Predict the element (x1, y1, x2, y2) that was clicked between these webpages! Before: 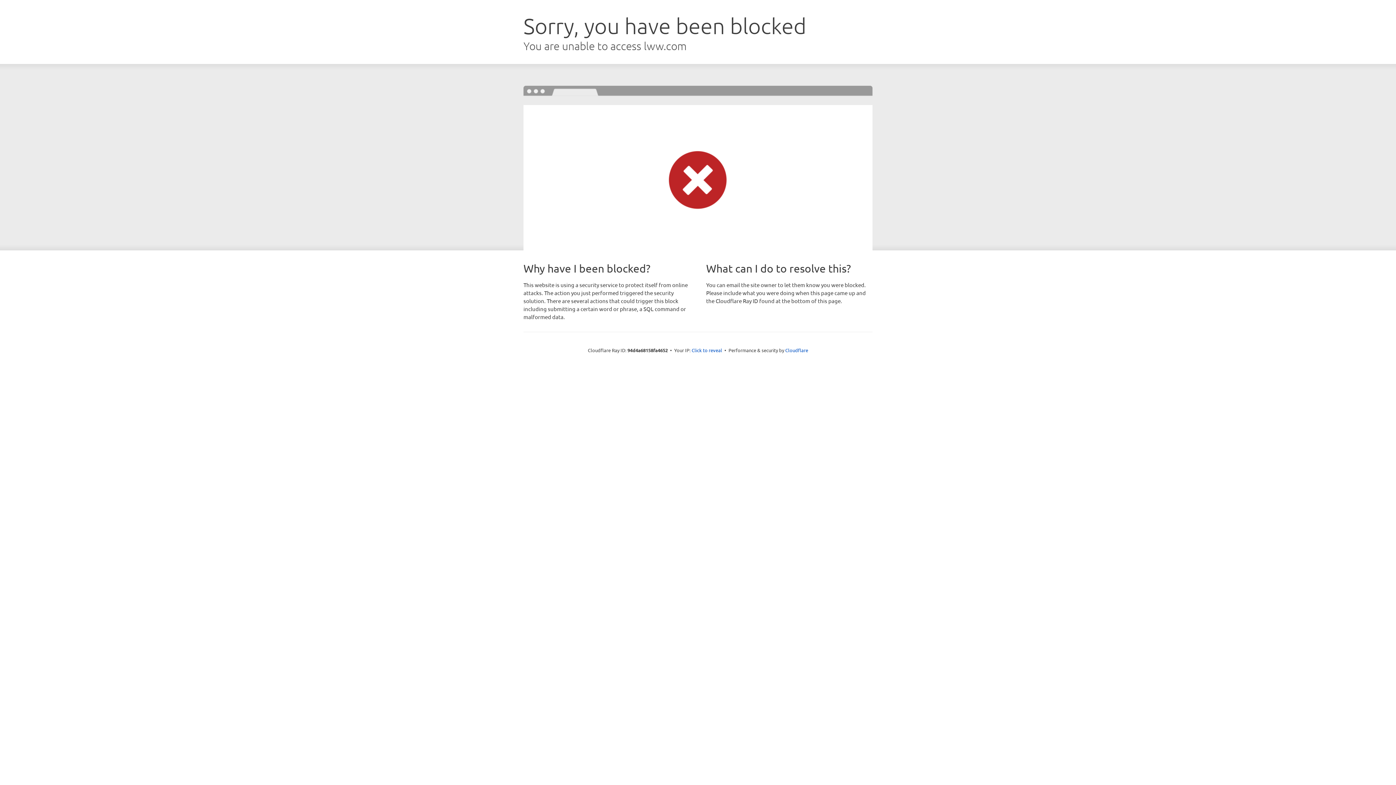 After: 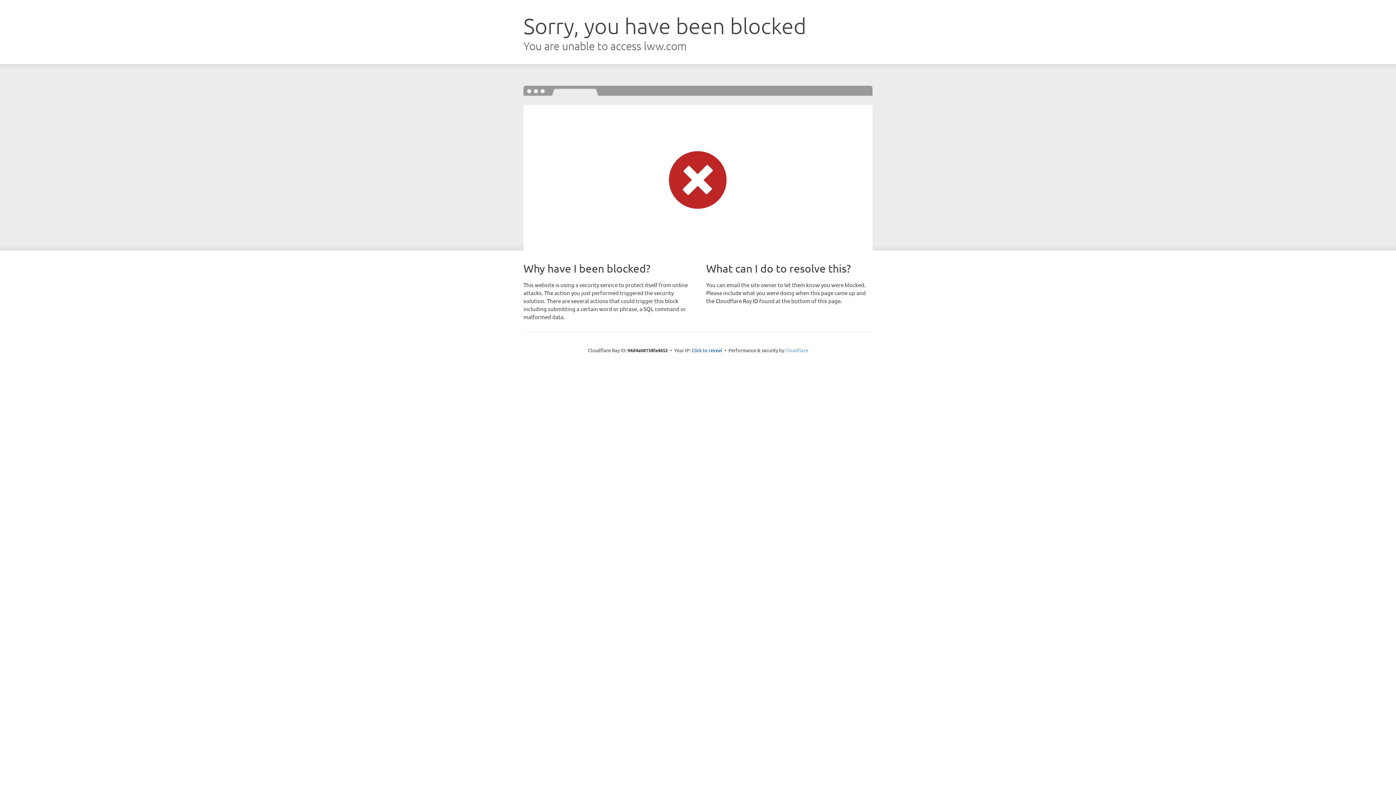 Action: bbox: (785, 347, 808, 353) label: Cloudflare